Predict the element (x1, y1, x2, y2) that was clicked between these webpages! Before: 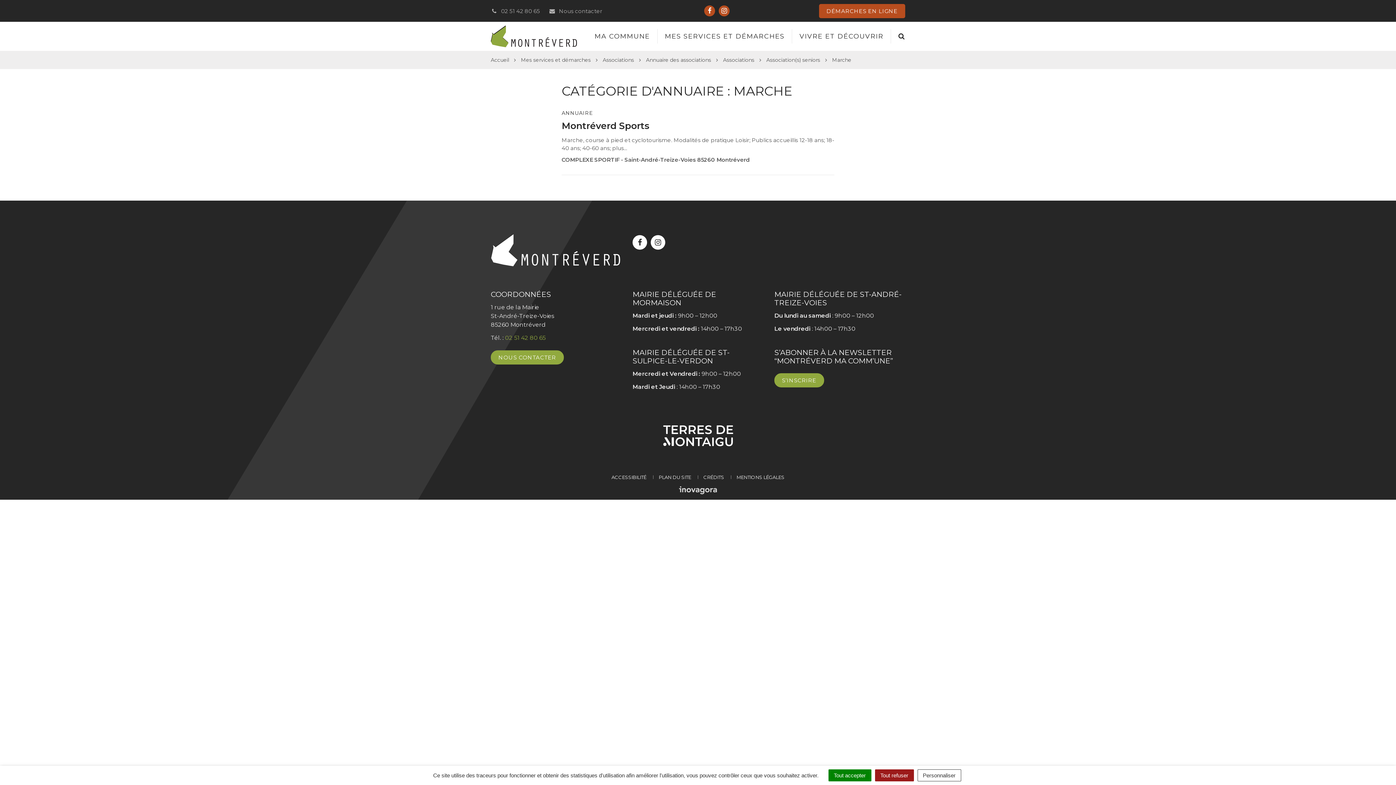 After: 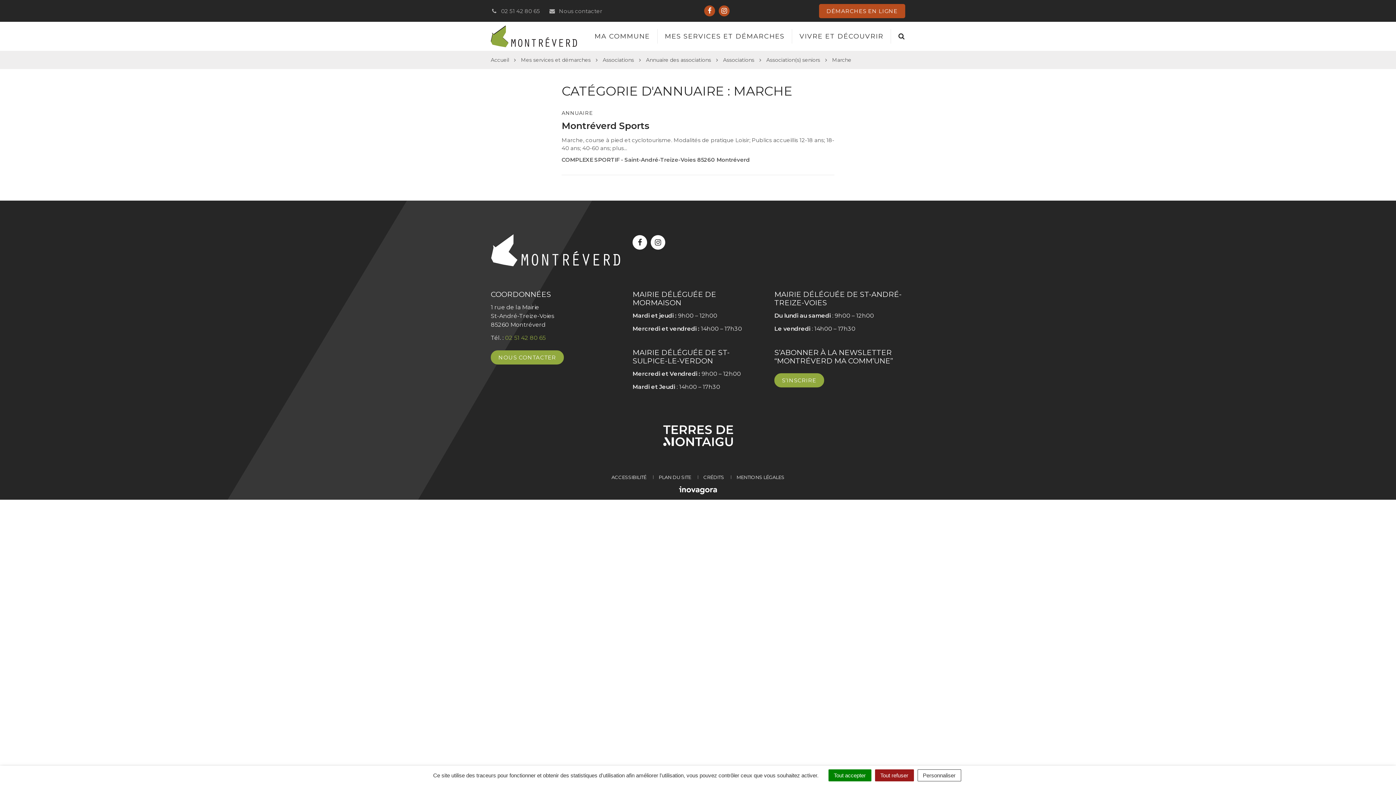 Action: bbox: (679, 486, 717, 493)